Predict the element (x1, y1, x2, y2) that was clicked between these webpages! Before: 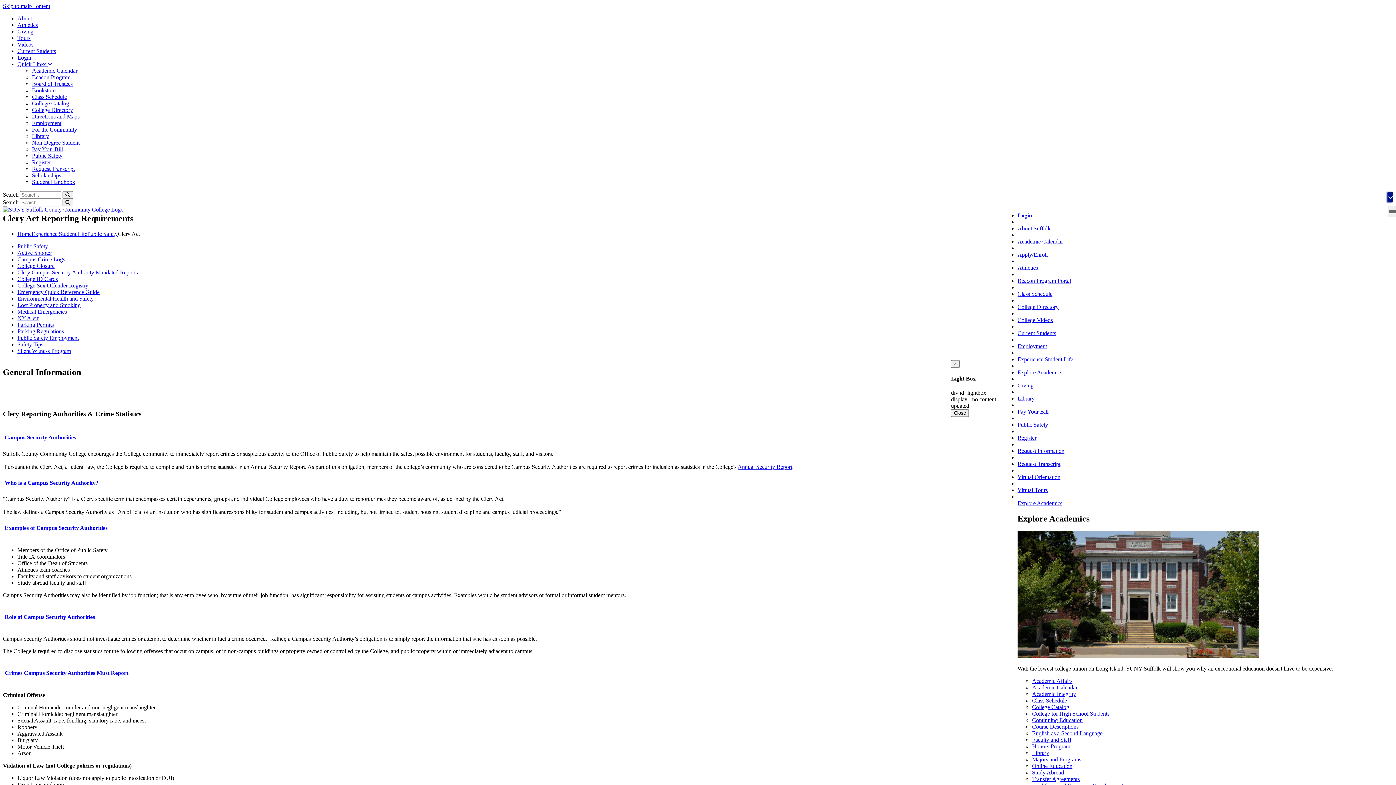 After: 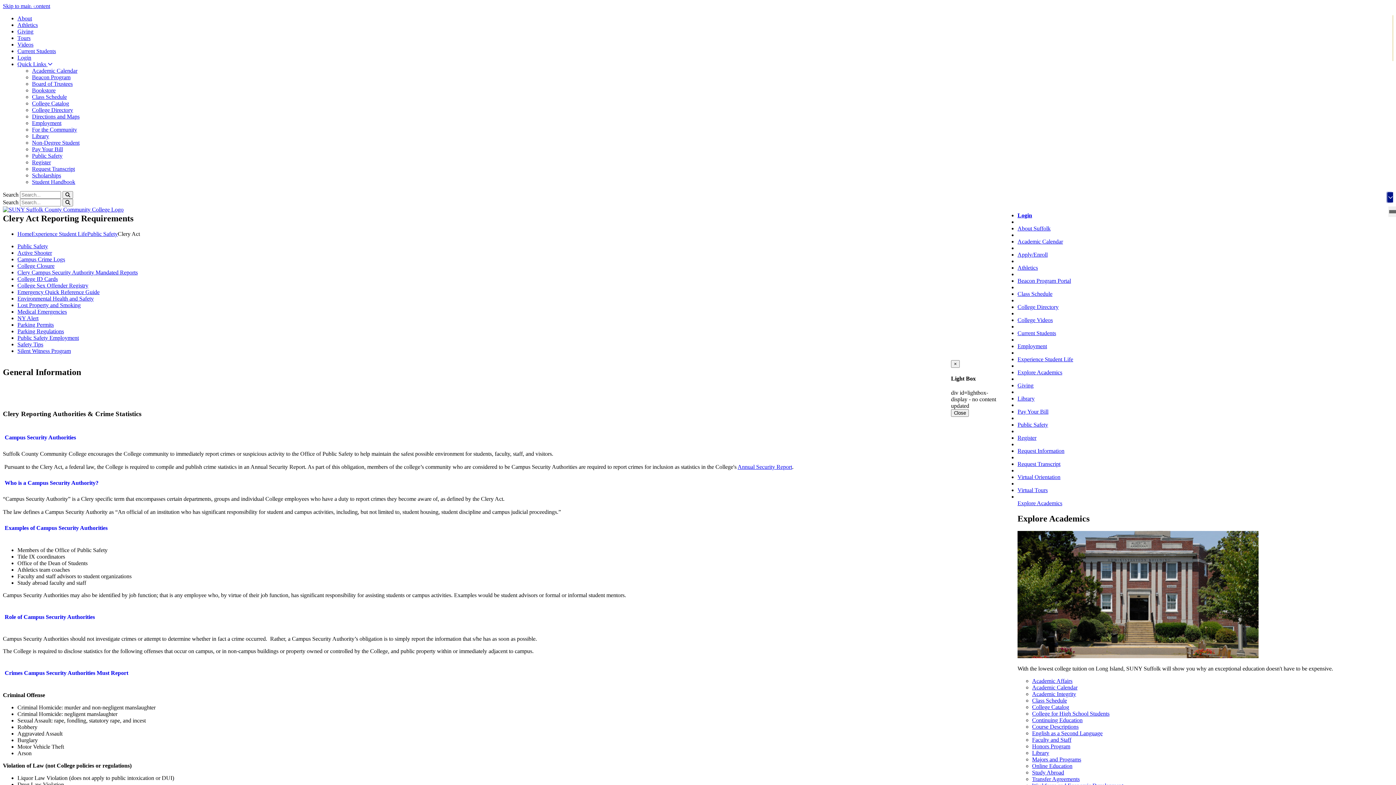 Action: bbox: (17, 61, 52, 67) label: Quick Links 